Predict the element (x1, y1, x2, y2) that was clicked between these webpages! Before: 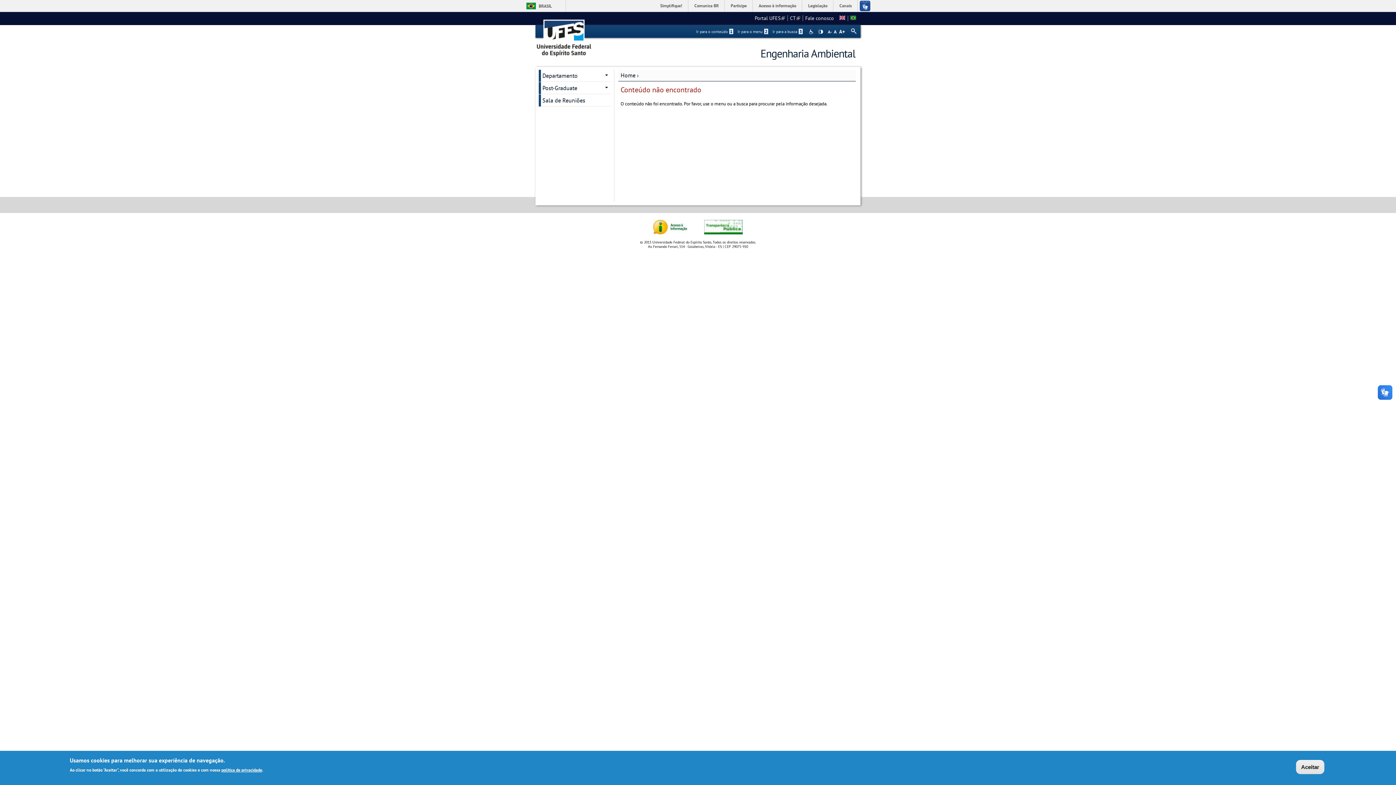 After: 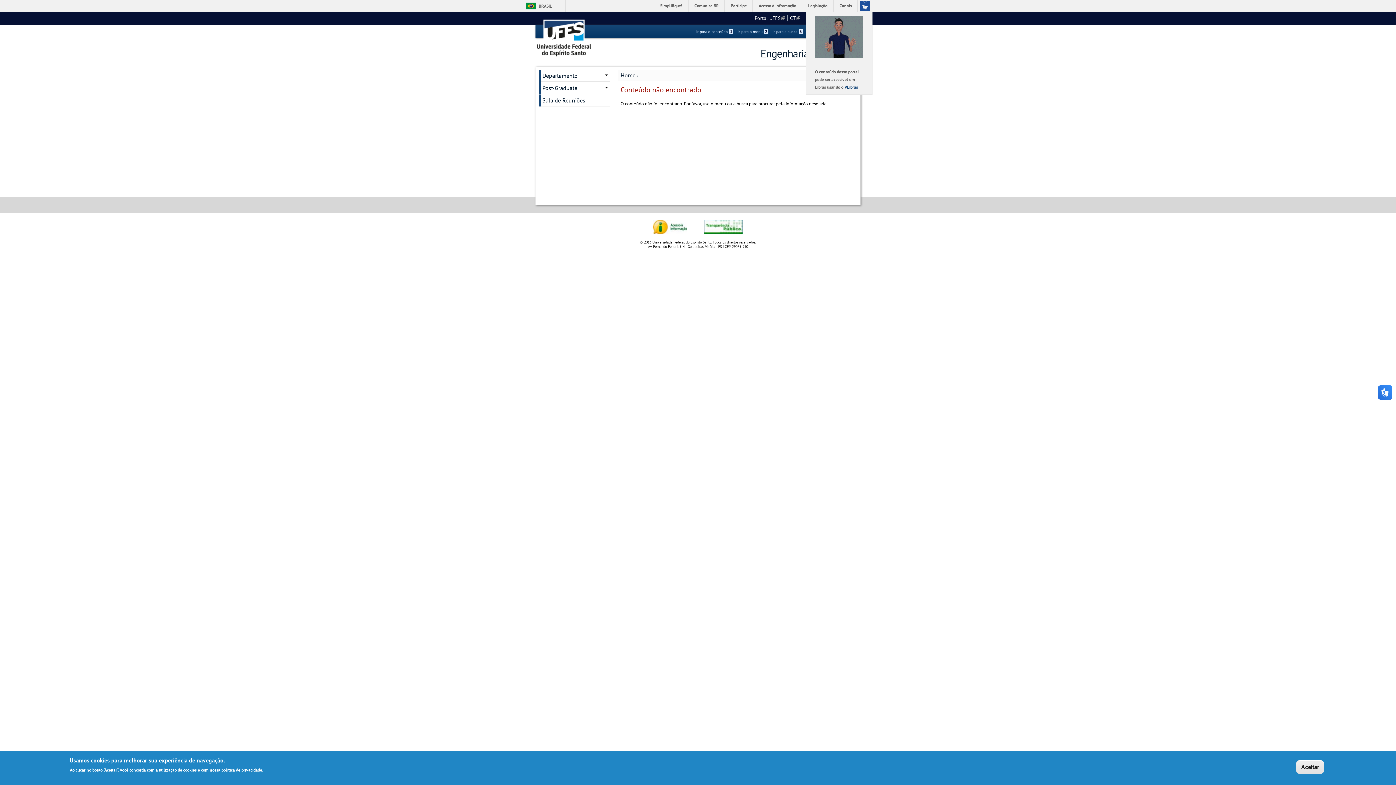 Action: bbox: (857, 0, 872, 11)